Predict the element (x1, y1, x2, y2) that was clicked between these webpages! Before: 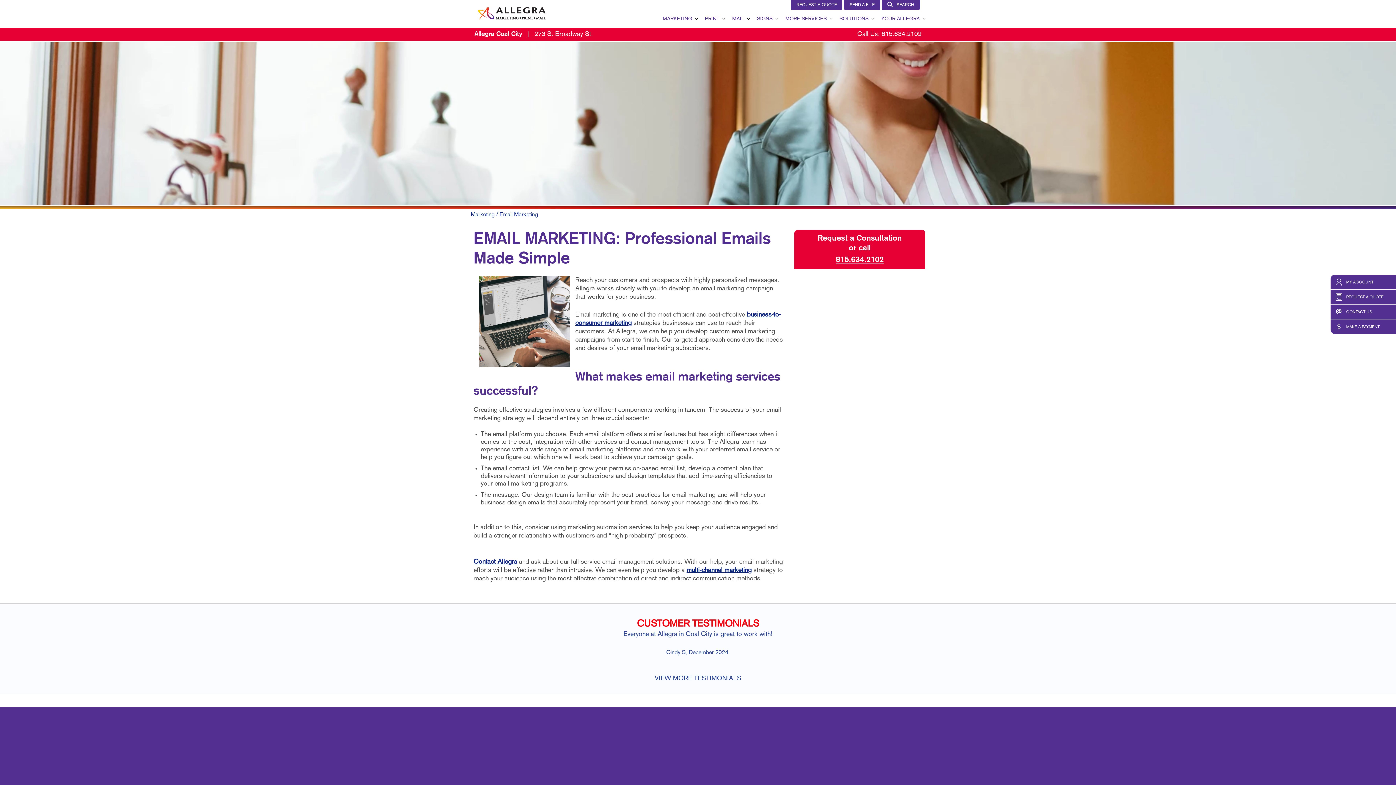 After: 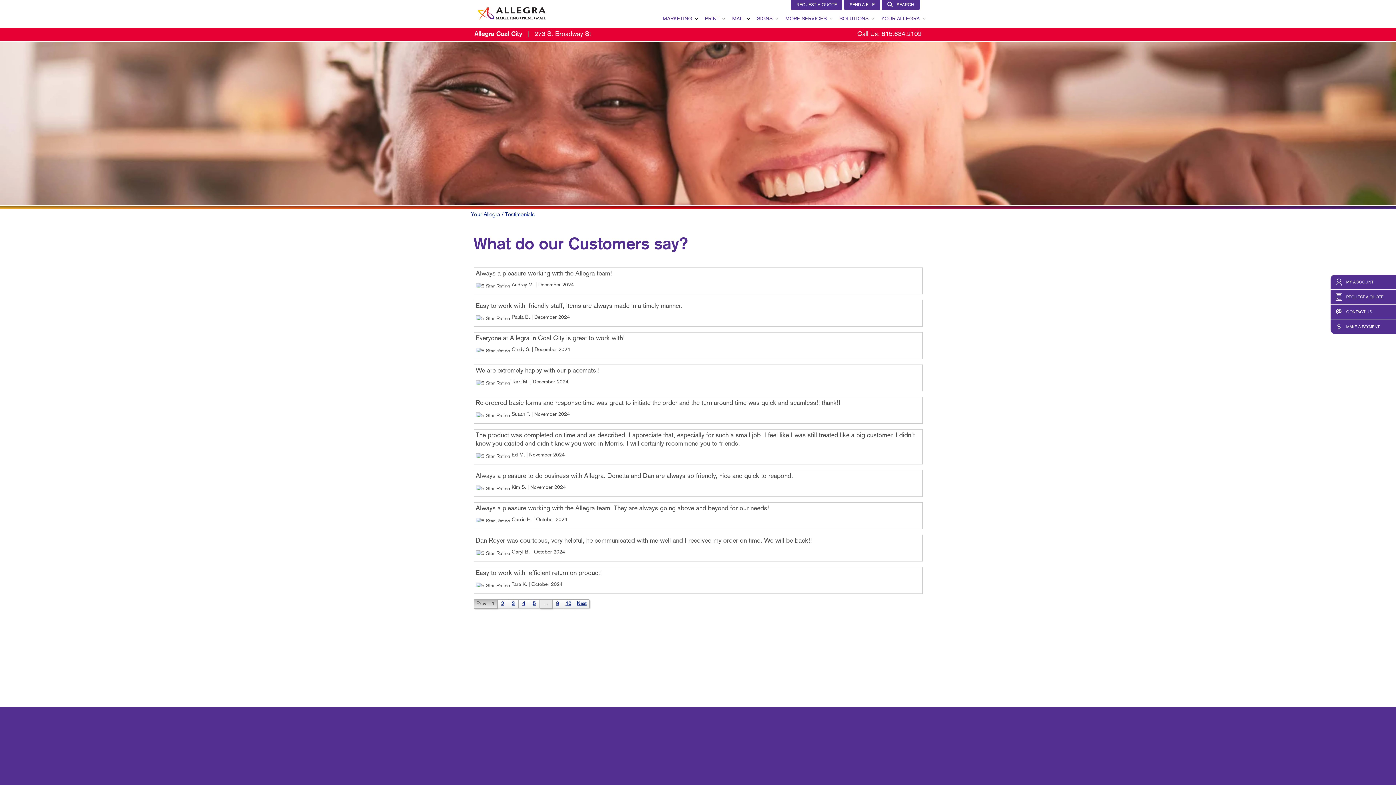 Action: label: VIEW MORE TESTIMONIALS bbox: (654, 667, 741, 673)